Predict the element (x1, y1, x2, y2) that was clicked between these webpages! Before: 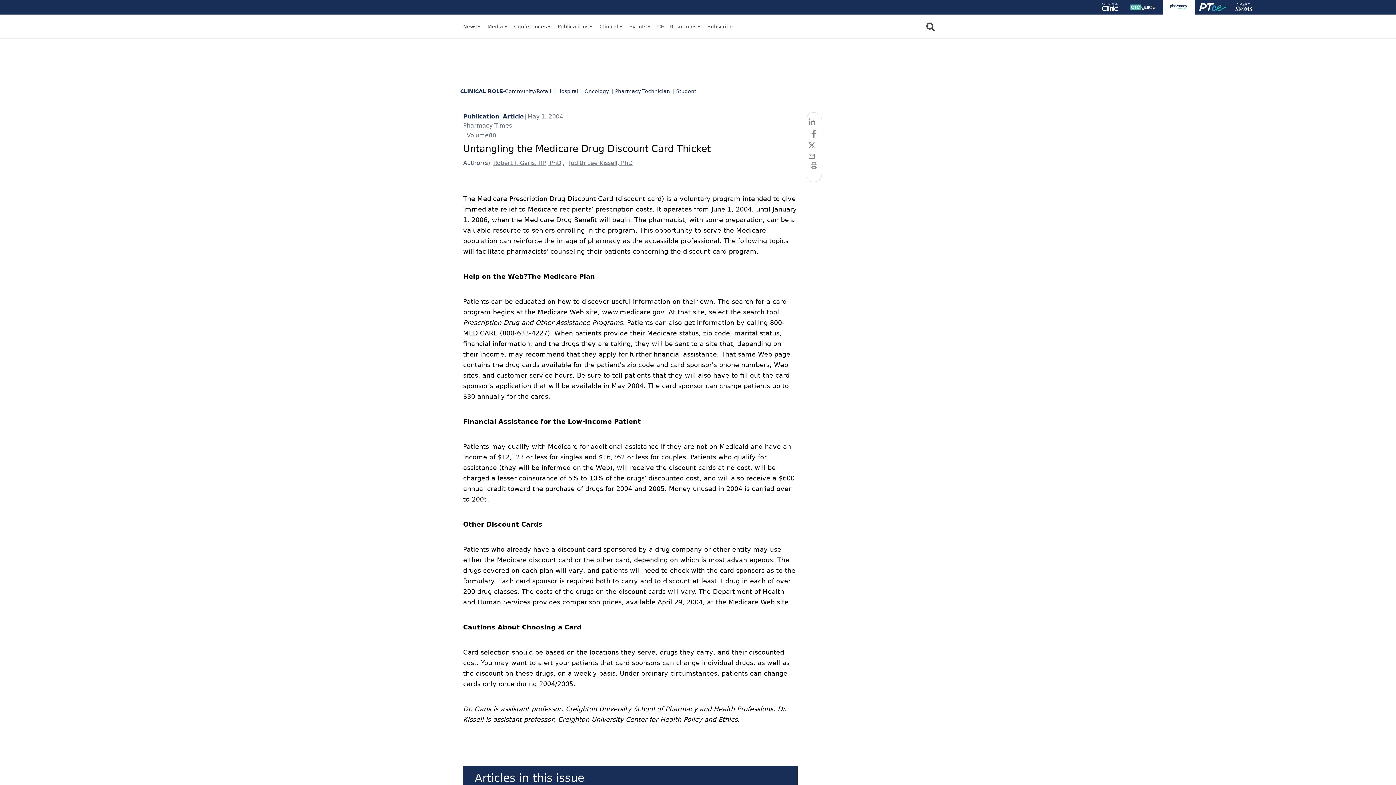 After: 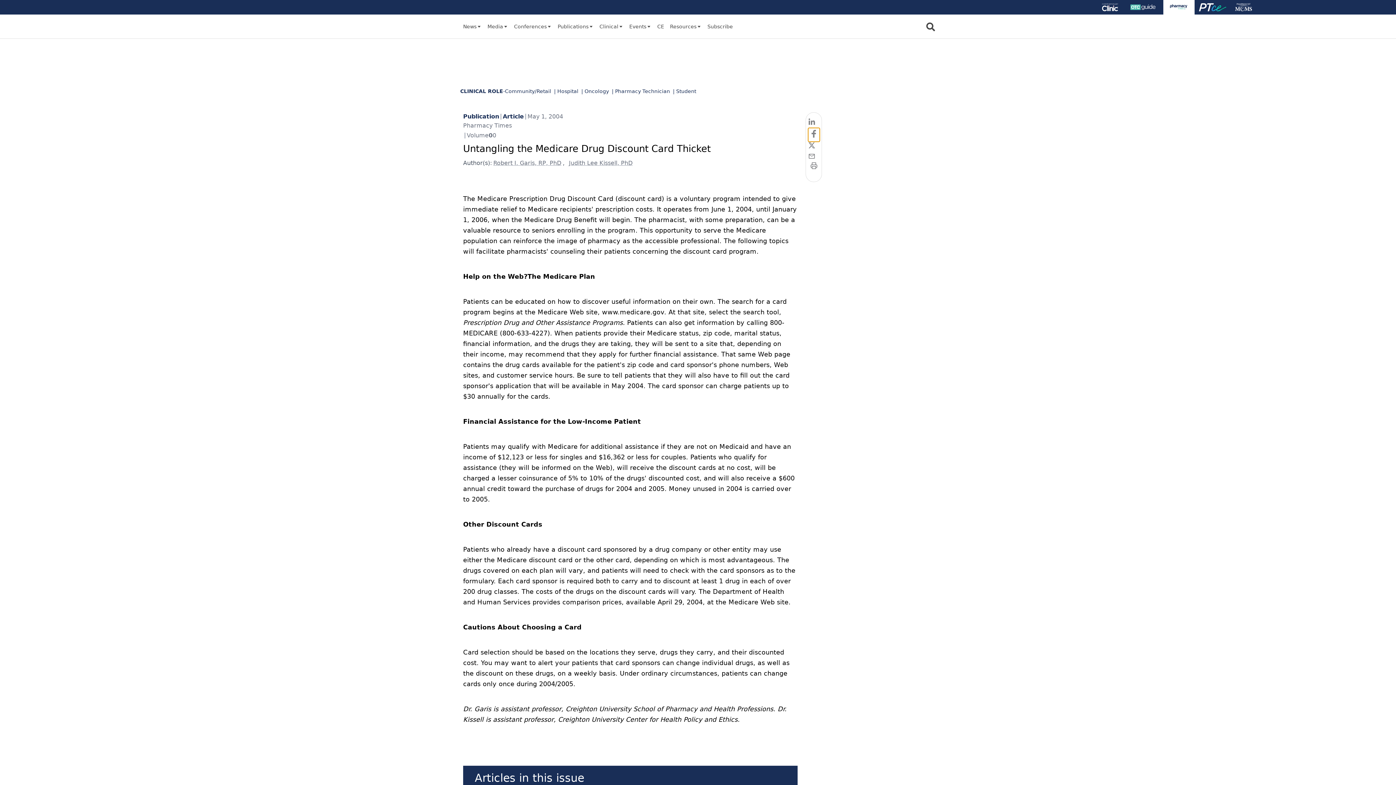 Action: bbox: (808, 128, 819, 141) label: facebook